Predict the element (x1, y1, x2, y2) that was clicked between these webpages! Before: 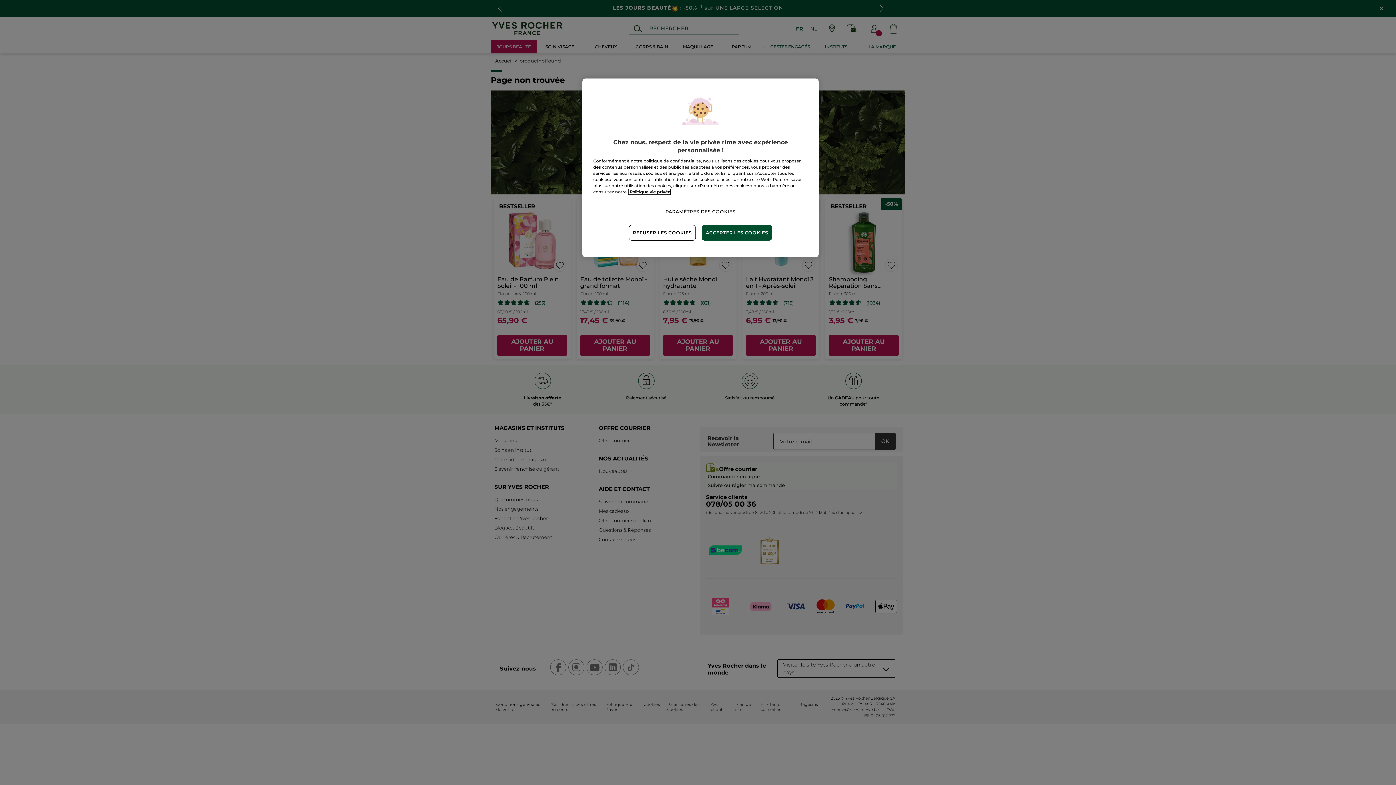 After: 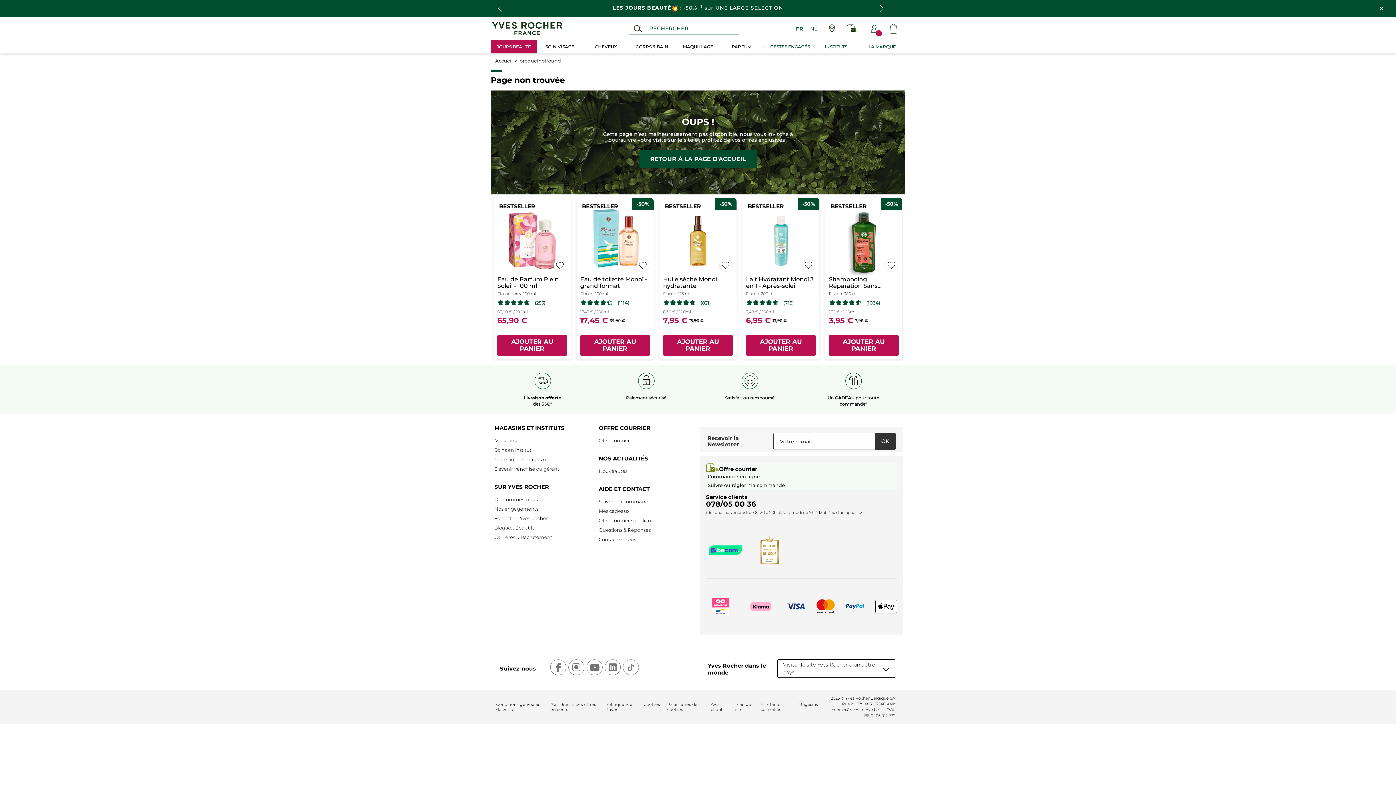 Action: bbox: (629, 225, 695, 240) label: REFUSER LES COOKIES